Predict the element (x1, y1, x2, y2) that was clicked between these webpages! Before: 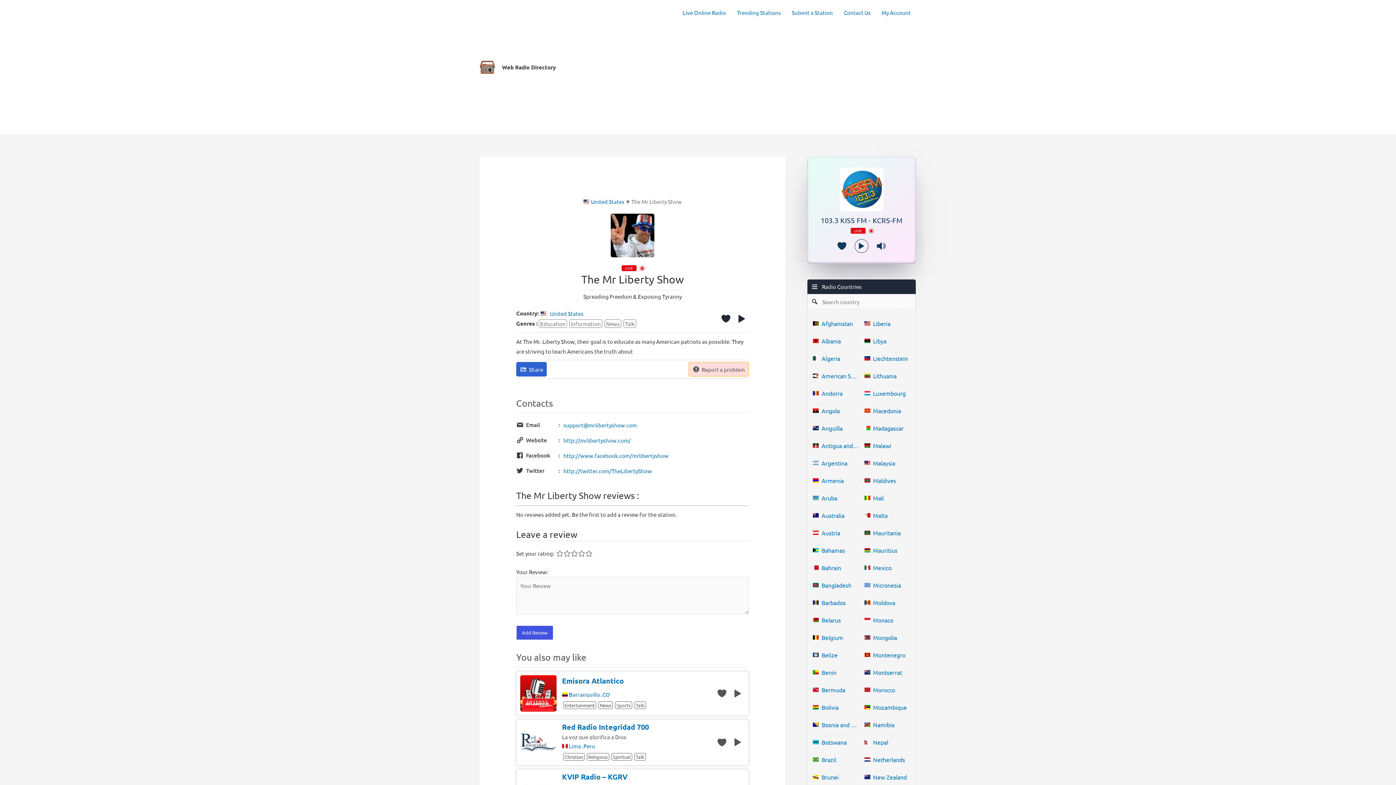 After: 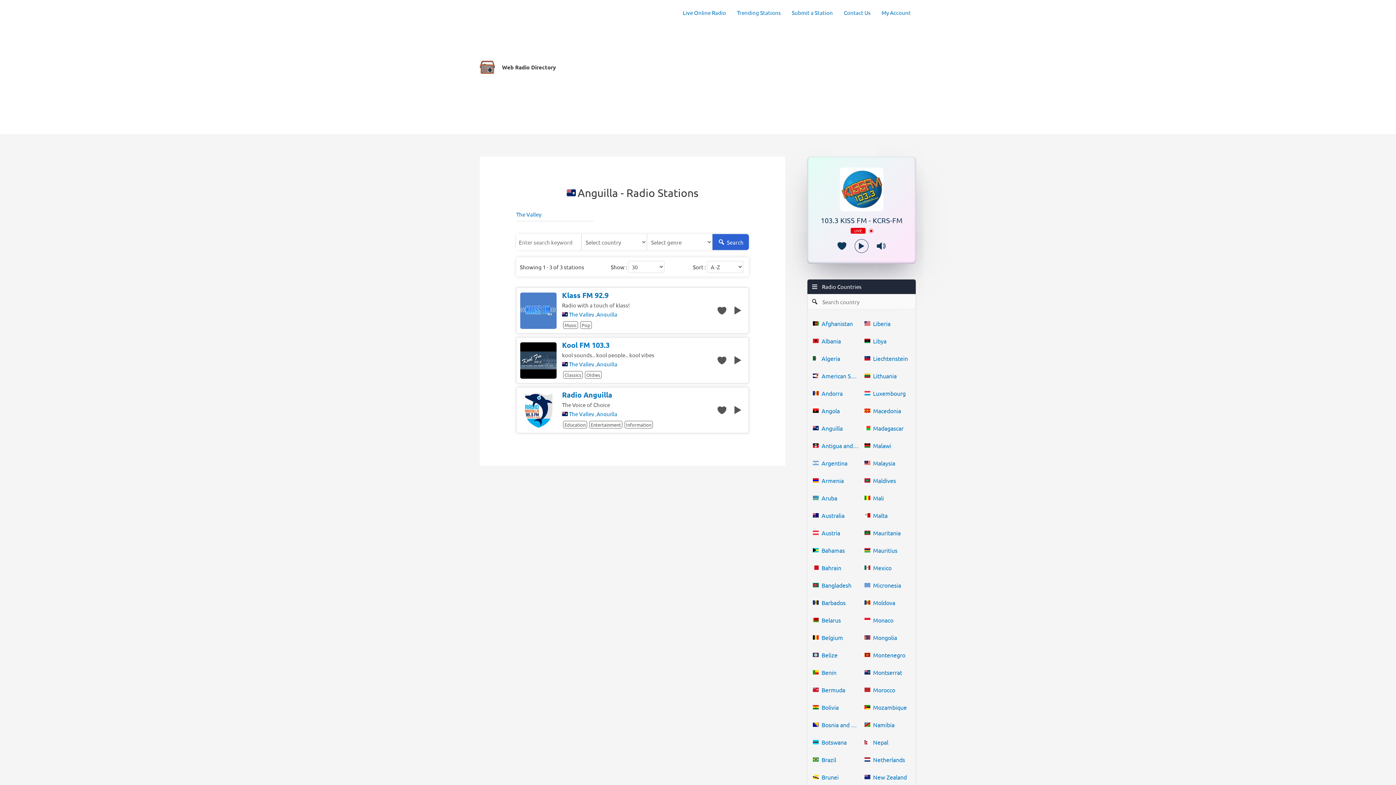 Action: label: Anguilla bbox: (813, 419, 859, 437)